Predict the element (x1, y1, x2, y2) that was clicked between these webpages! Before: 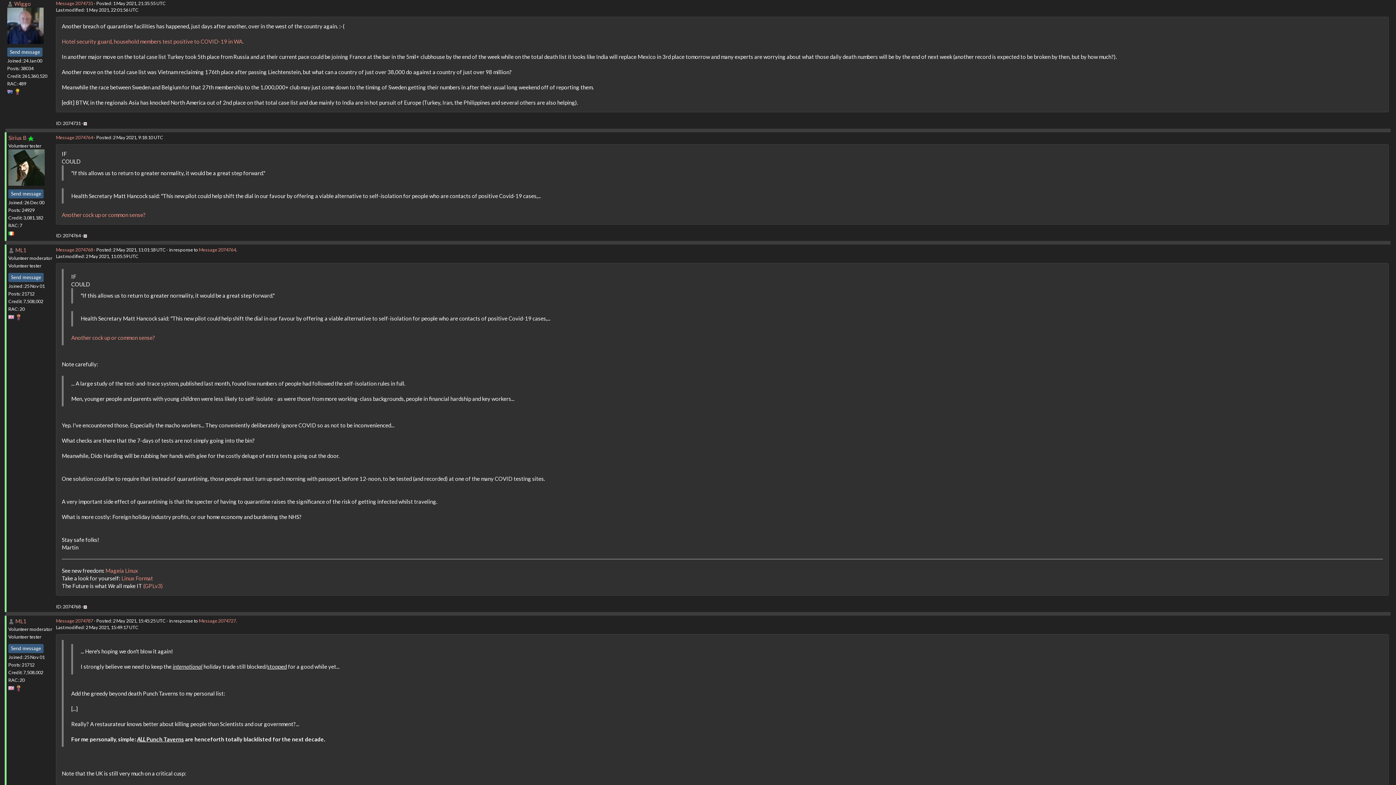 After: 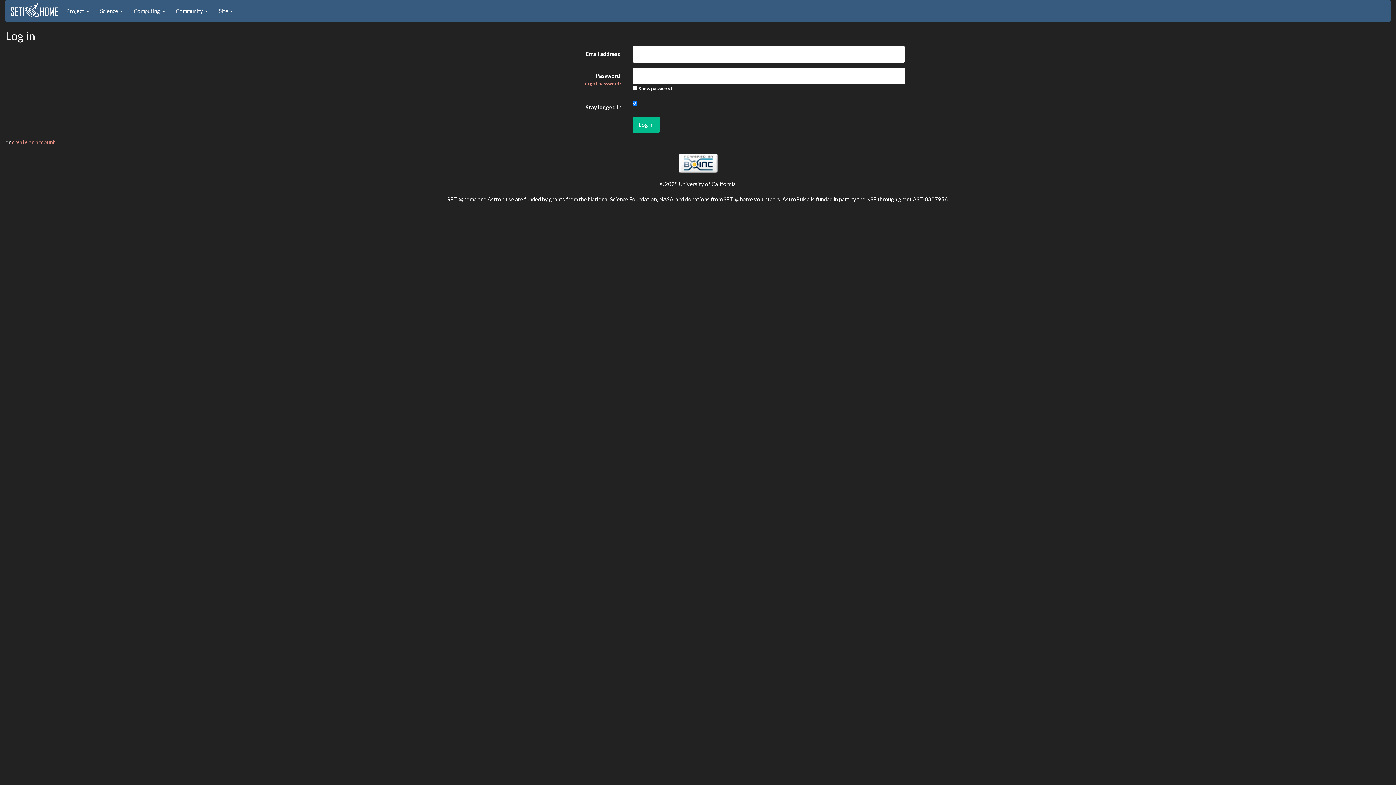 Action: bbox: (8, 189, 43, 198) label: Send message